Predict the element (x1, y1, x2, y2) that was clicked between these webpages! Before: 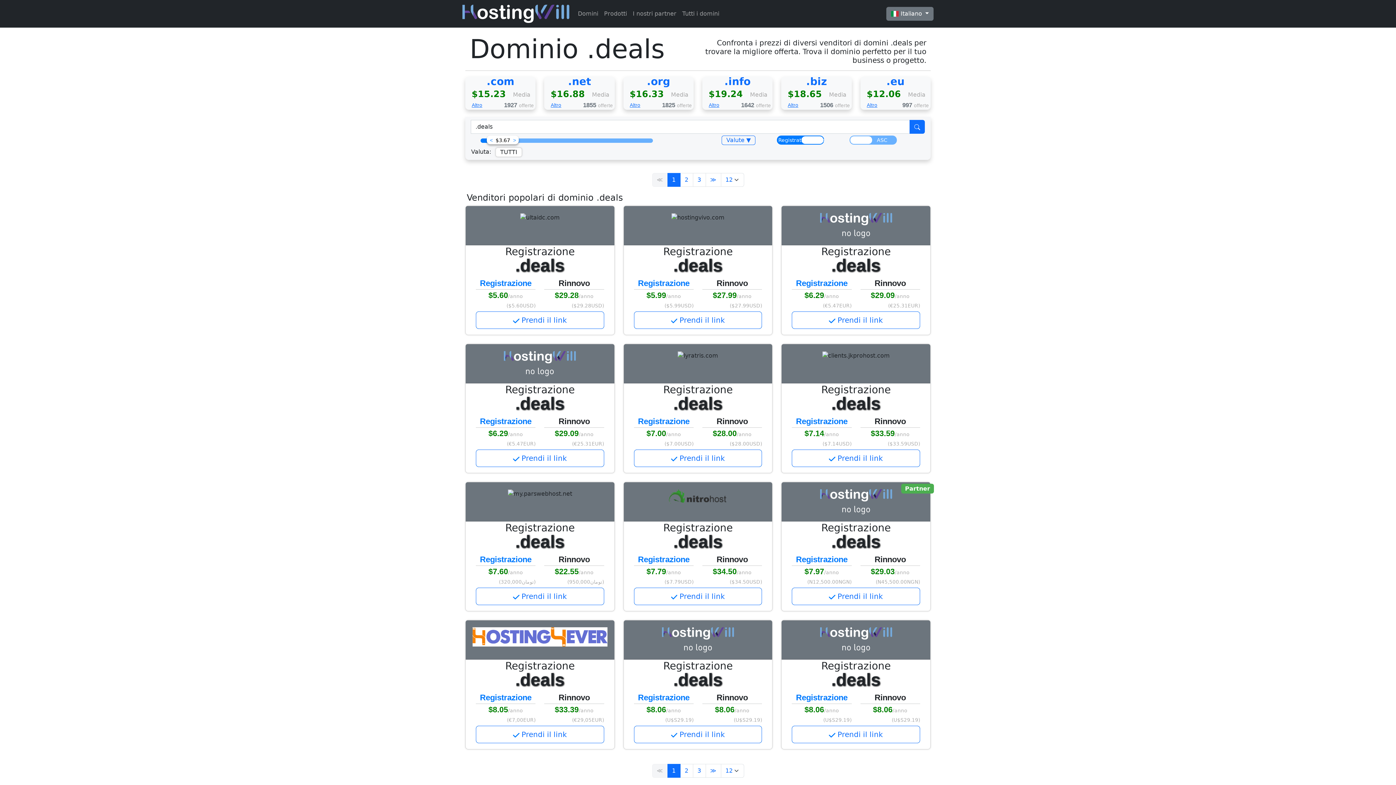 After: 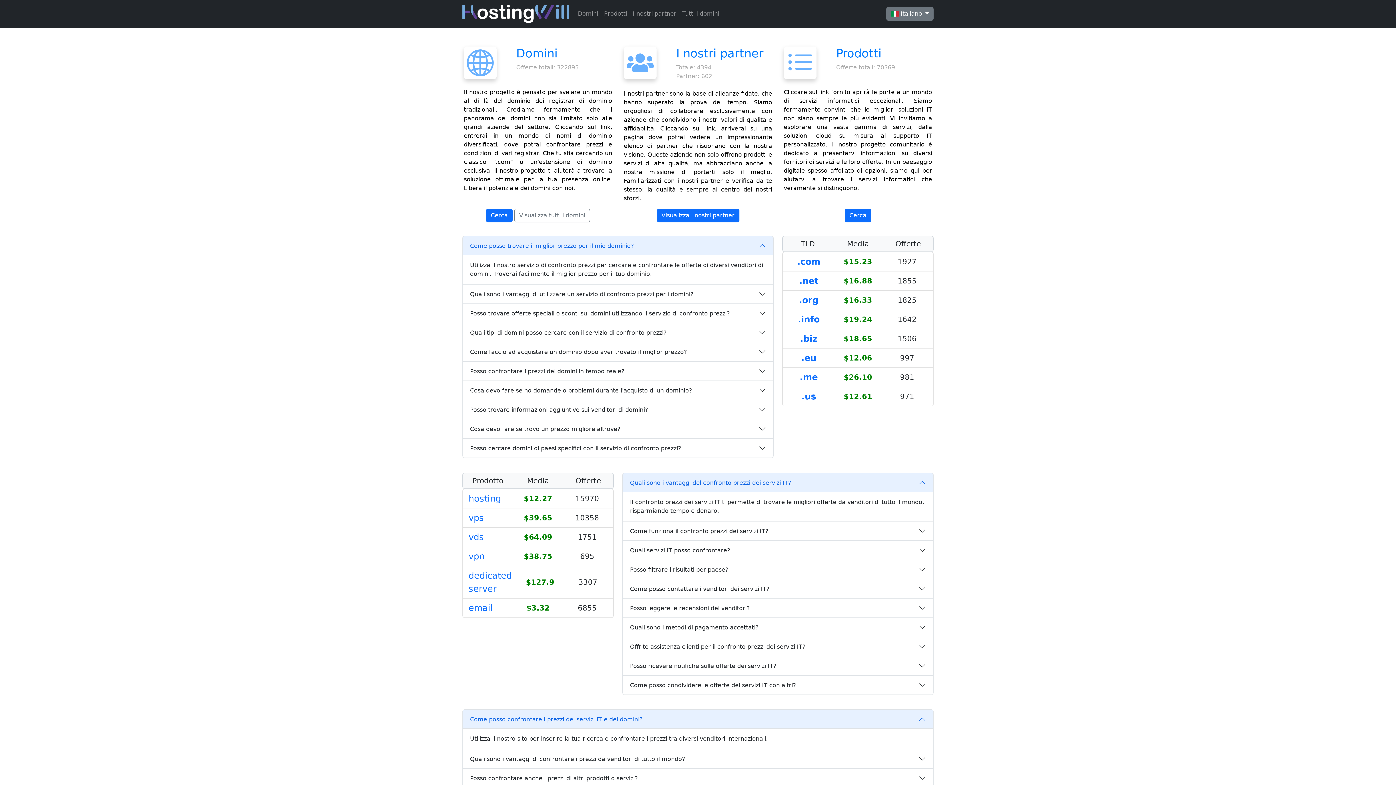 Action: bbox: (462, 2, 569, 24)